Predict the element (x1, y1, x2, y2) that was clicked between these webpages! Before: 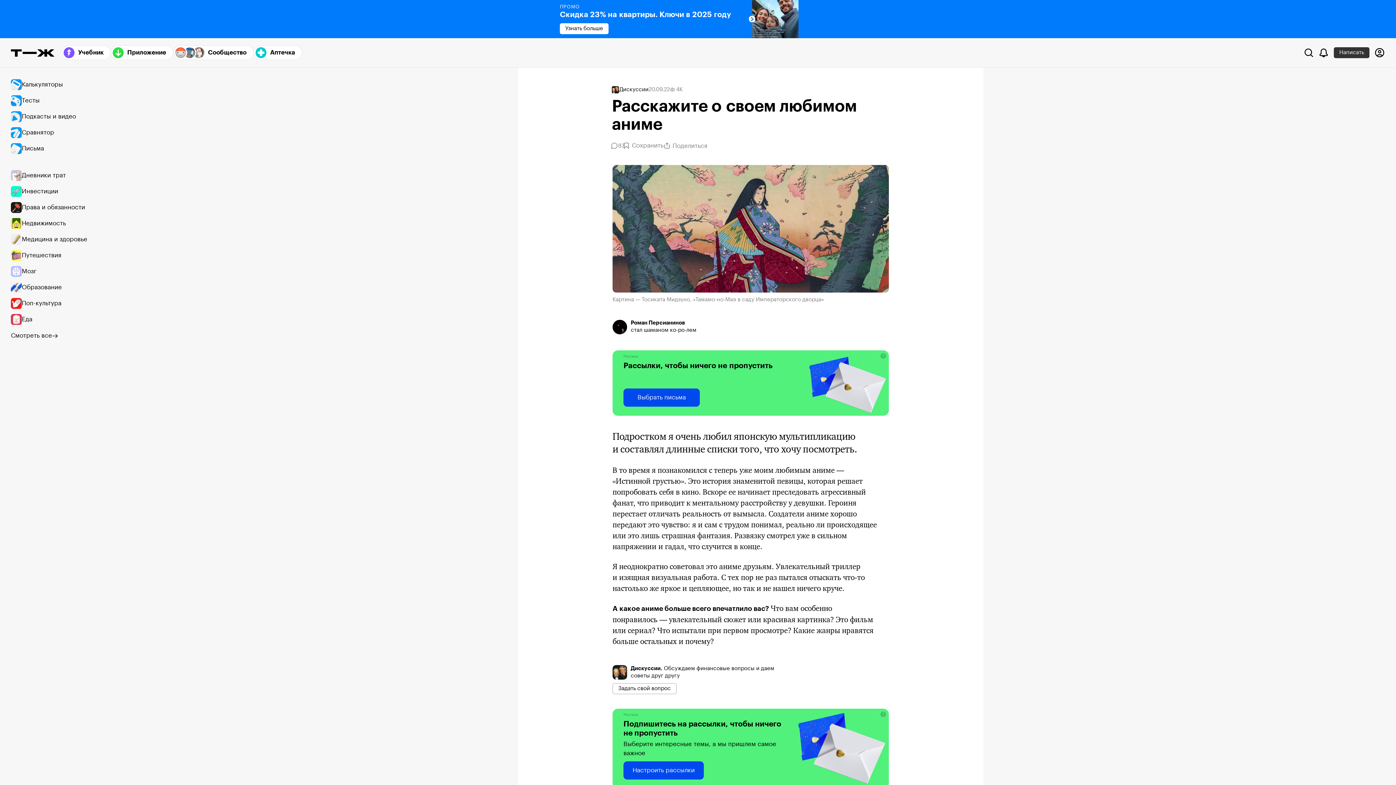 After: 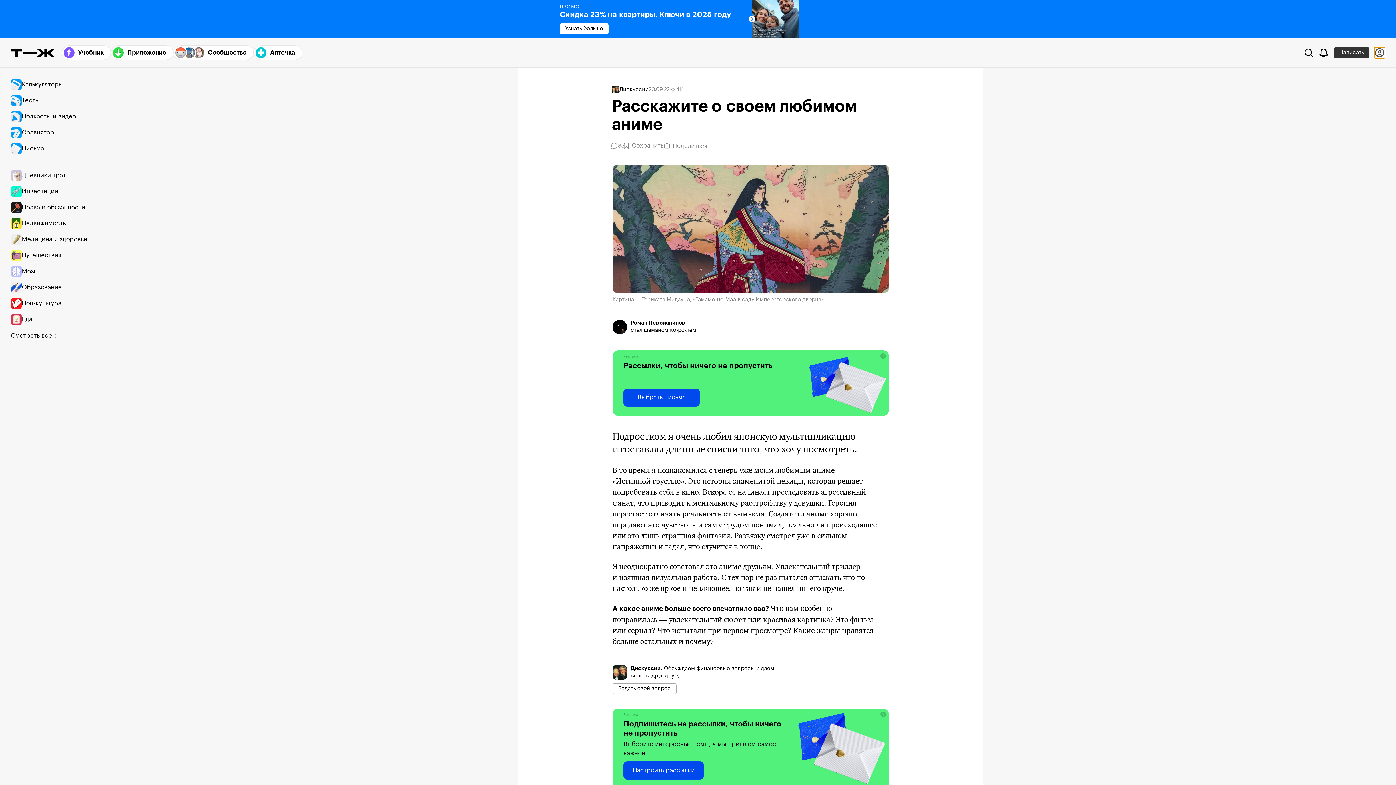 Action: label: Авторизоваться bbox: (1374, 47, 1385, 58)